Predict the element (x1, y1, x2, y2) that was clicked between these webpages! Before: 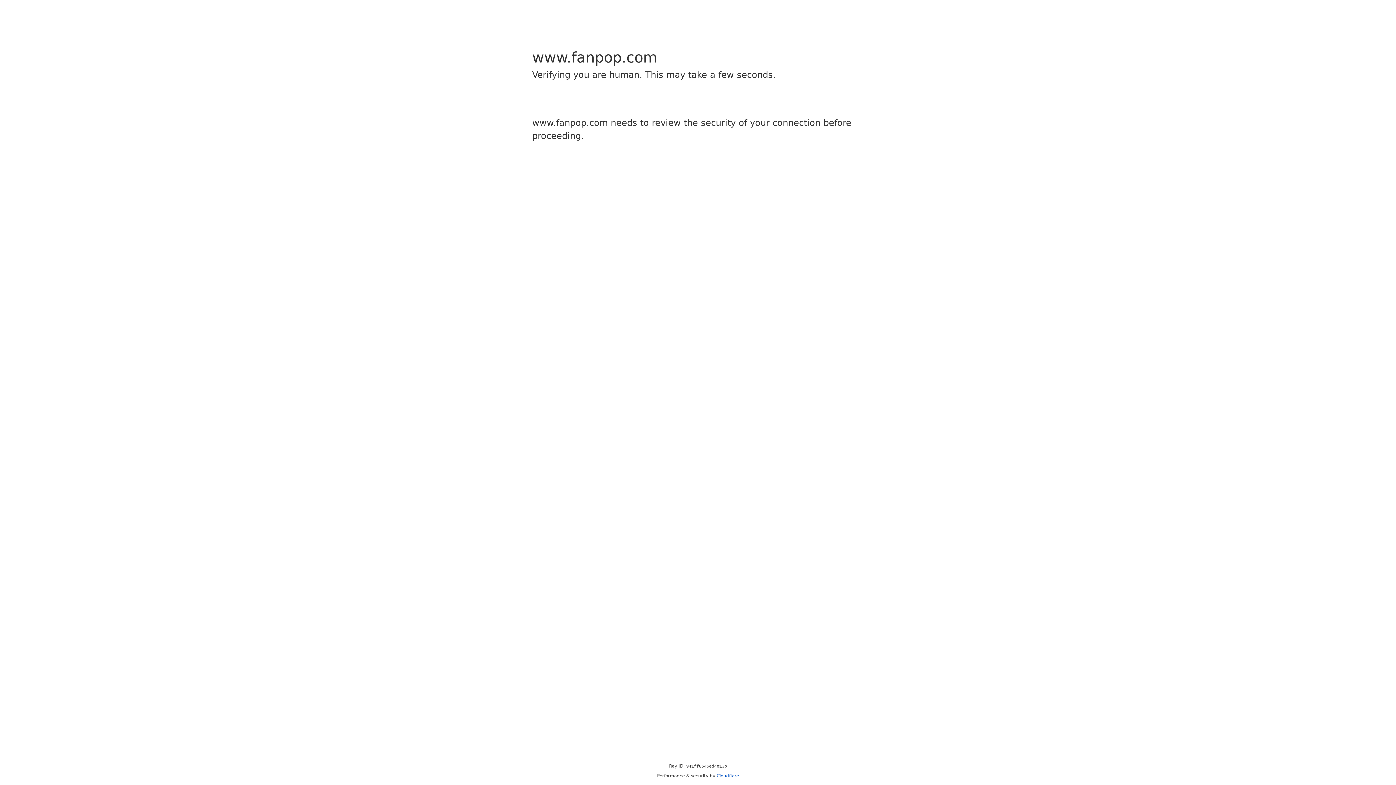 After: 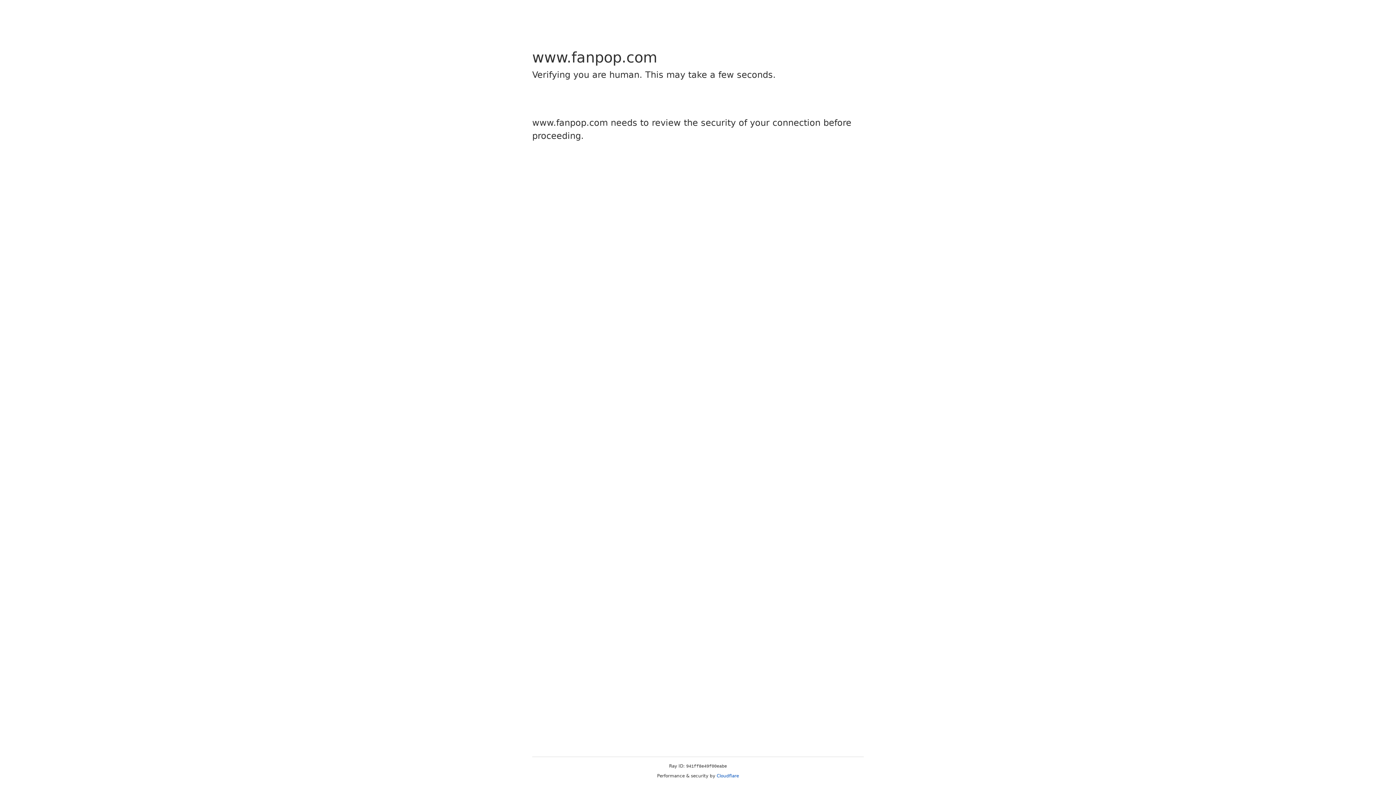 Action: bbox: (716, 773, 739, 778) label: Cloudflare